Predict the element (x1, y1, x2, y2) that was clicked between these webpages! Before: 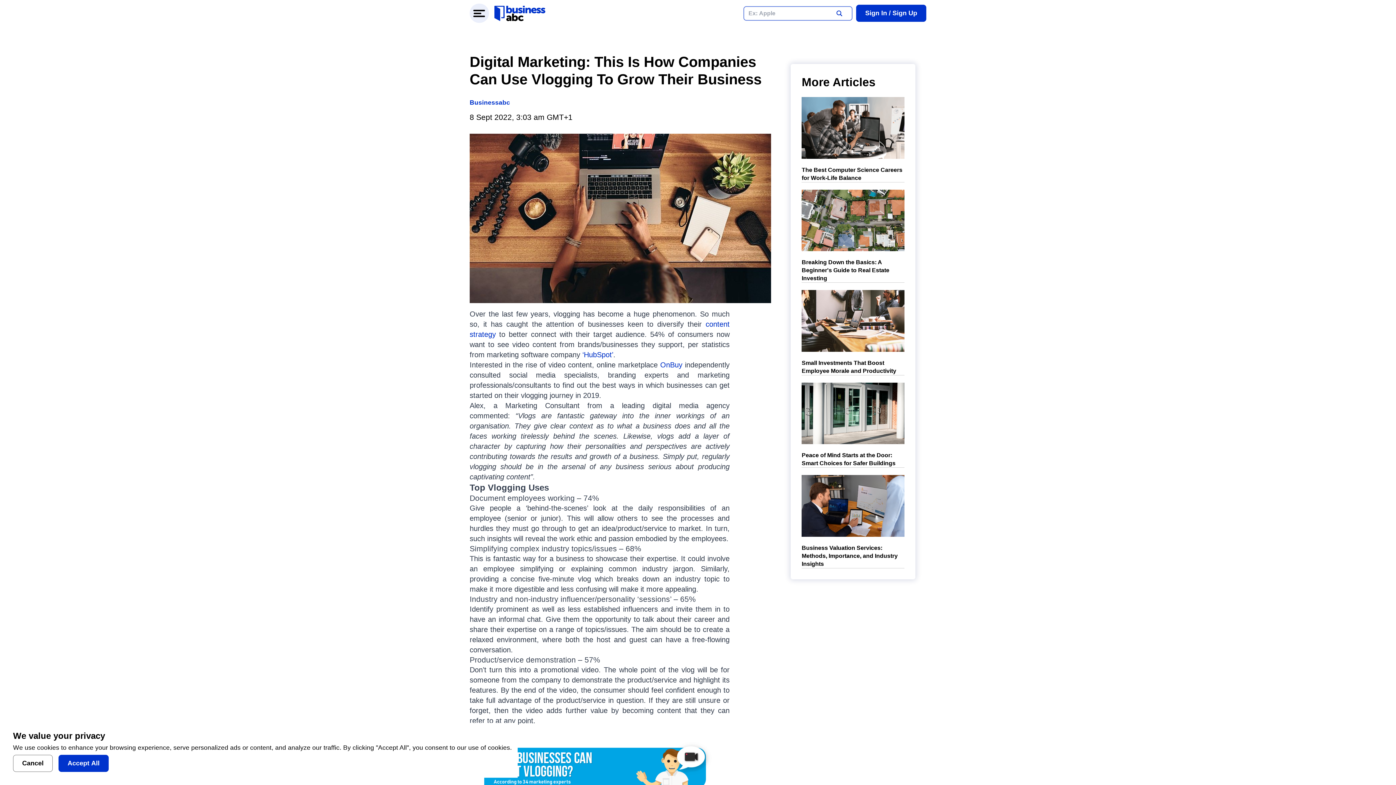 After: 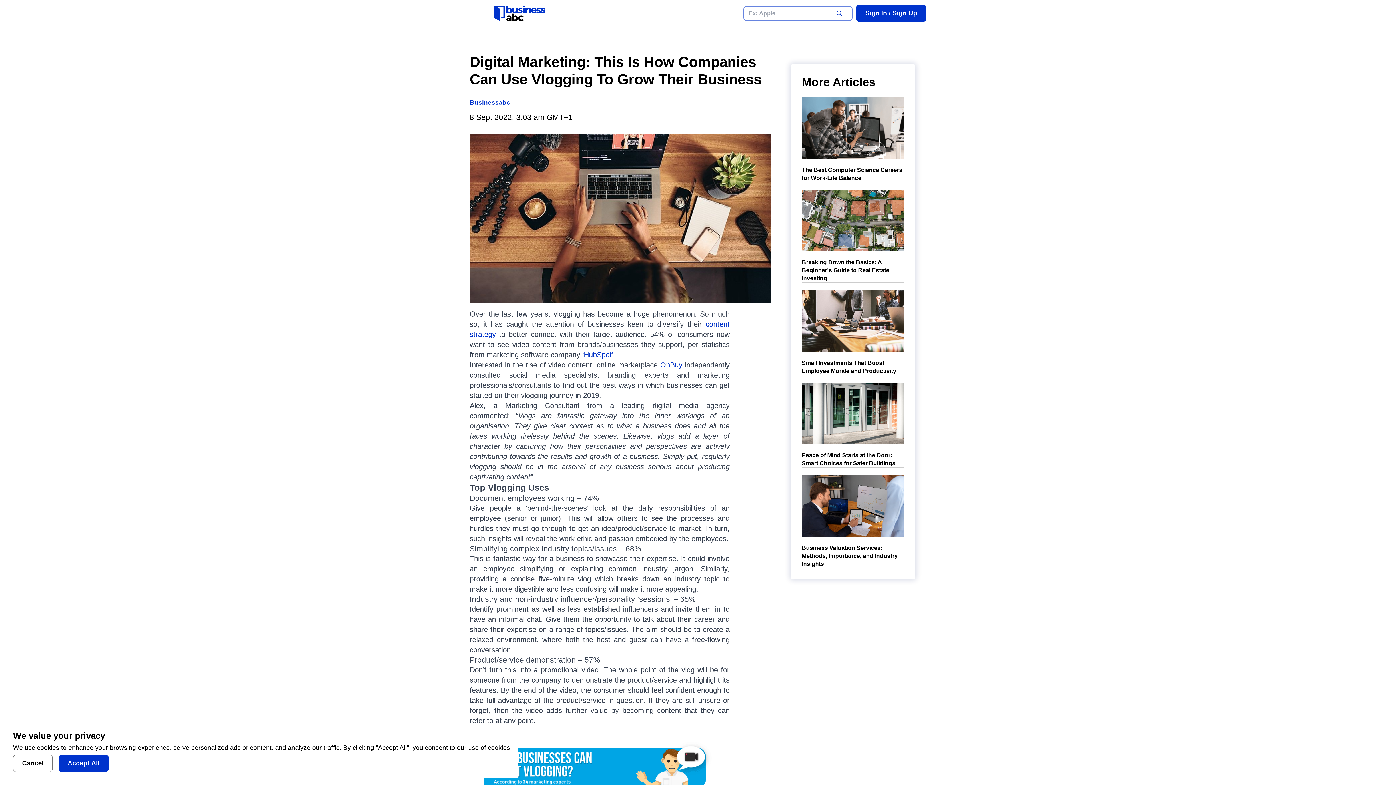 Action: bbox: (469, 3, 489, 22)